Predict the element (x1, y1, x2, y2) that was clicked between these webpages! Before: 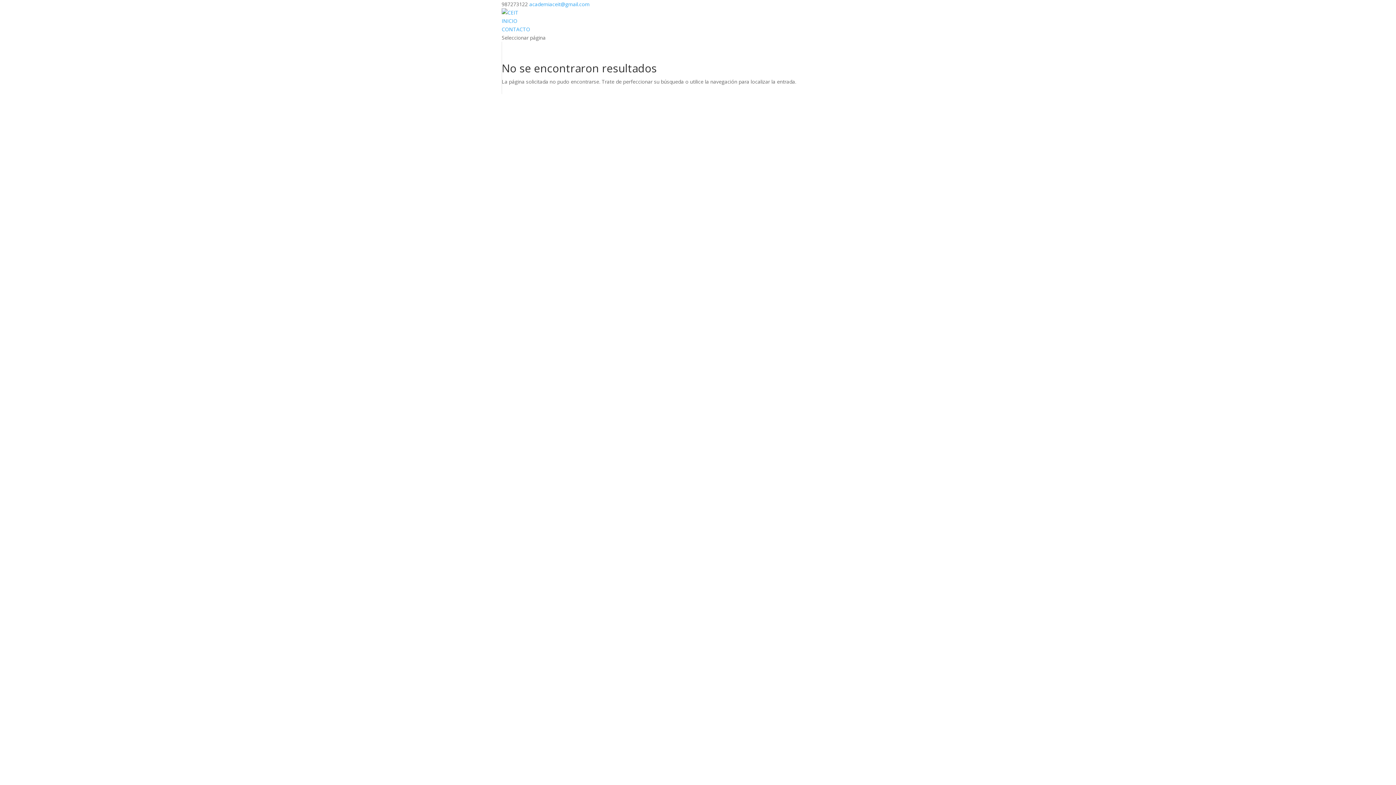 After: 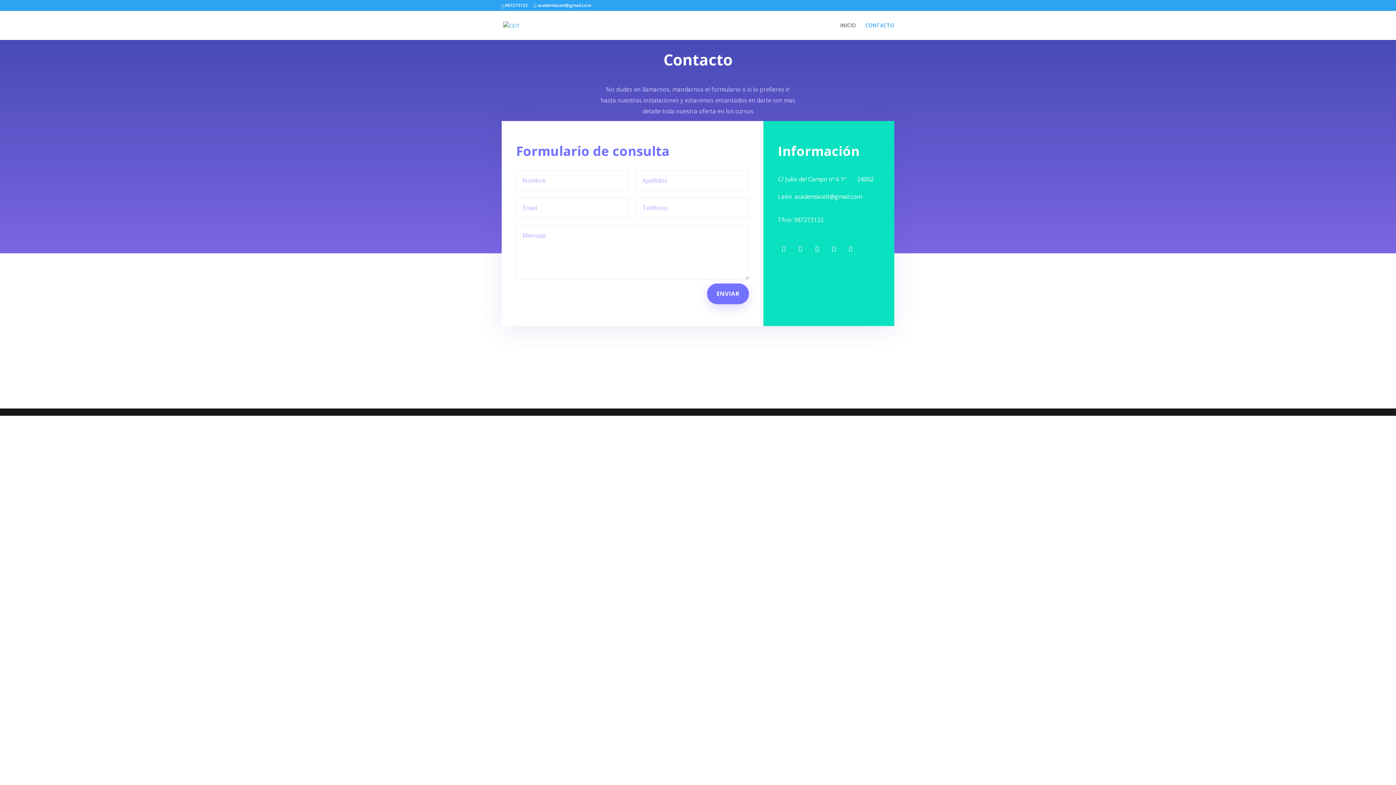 Action: label: CONTACTO bbox: (501, 25, 530, 32)